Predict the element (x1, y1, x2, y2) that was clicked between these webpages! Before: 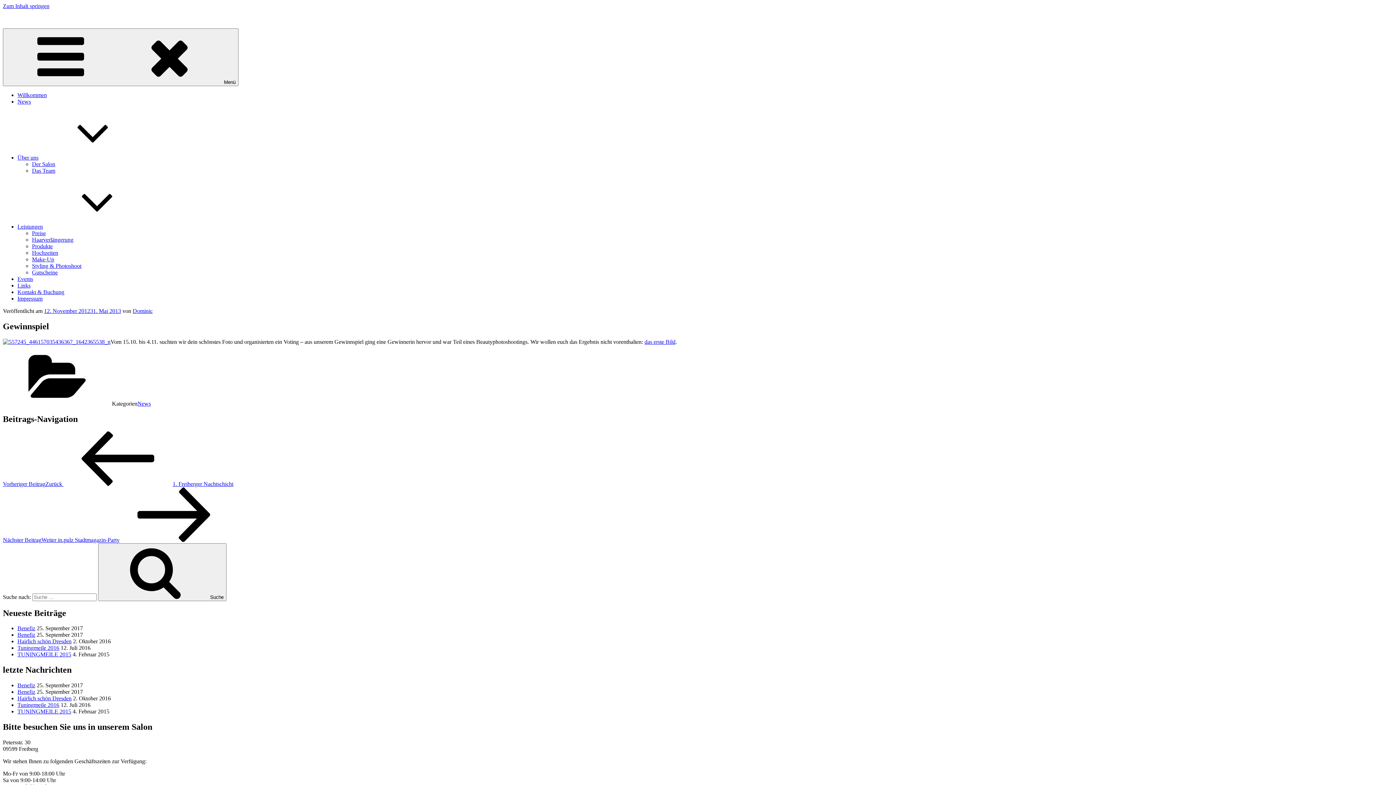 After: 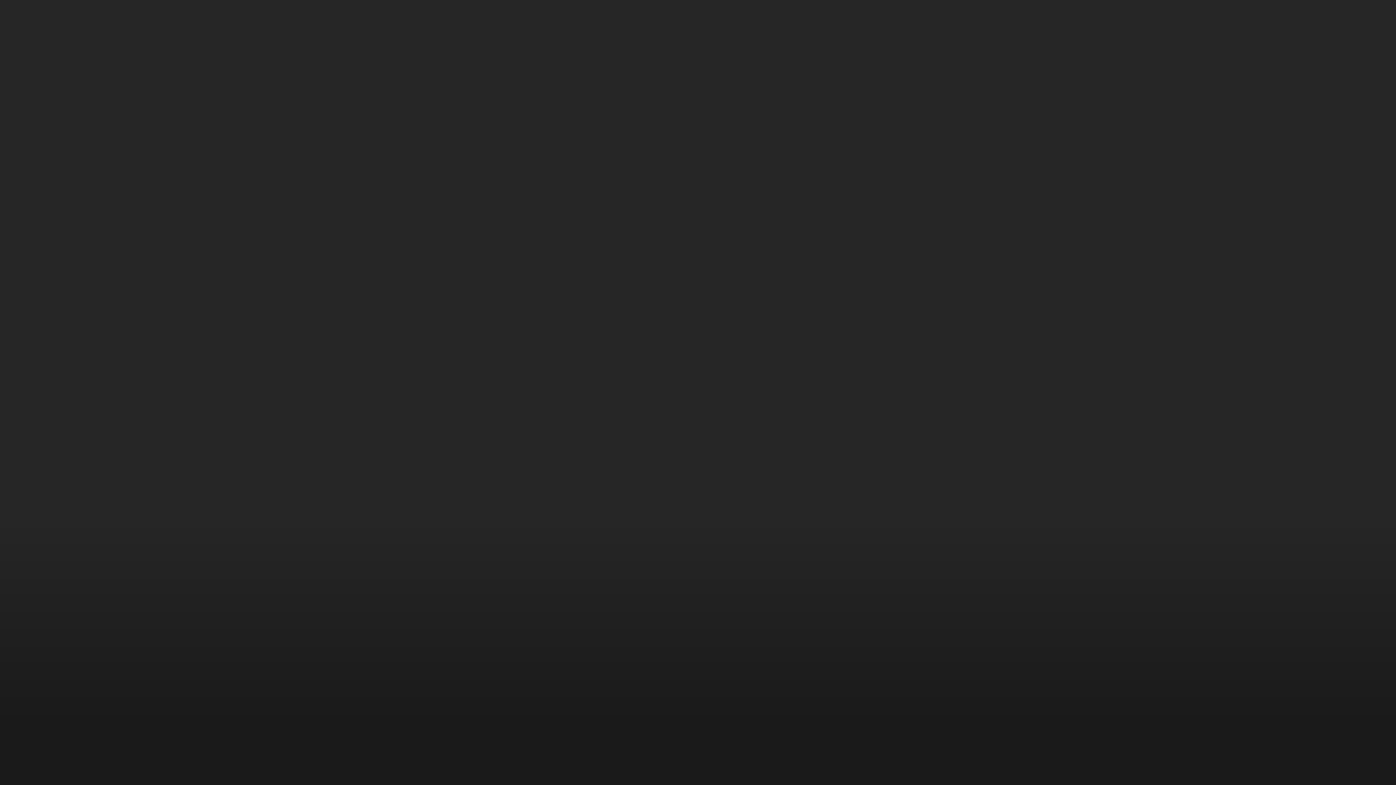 Action: bbox: (17, 92, 46, 98) label: Willkommen